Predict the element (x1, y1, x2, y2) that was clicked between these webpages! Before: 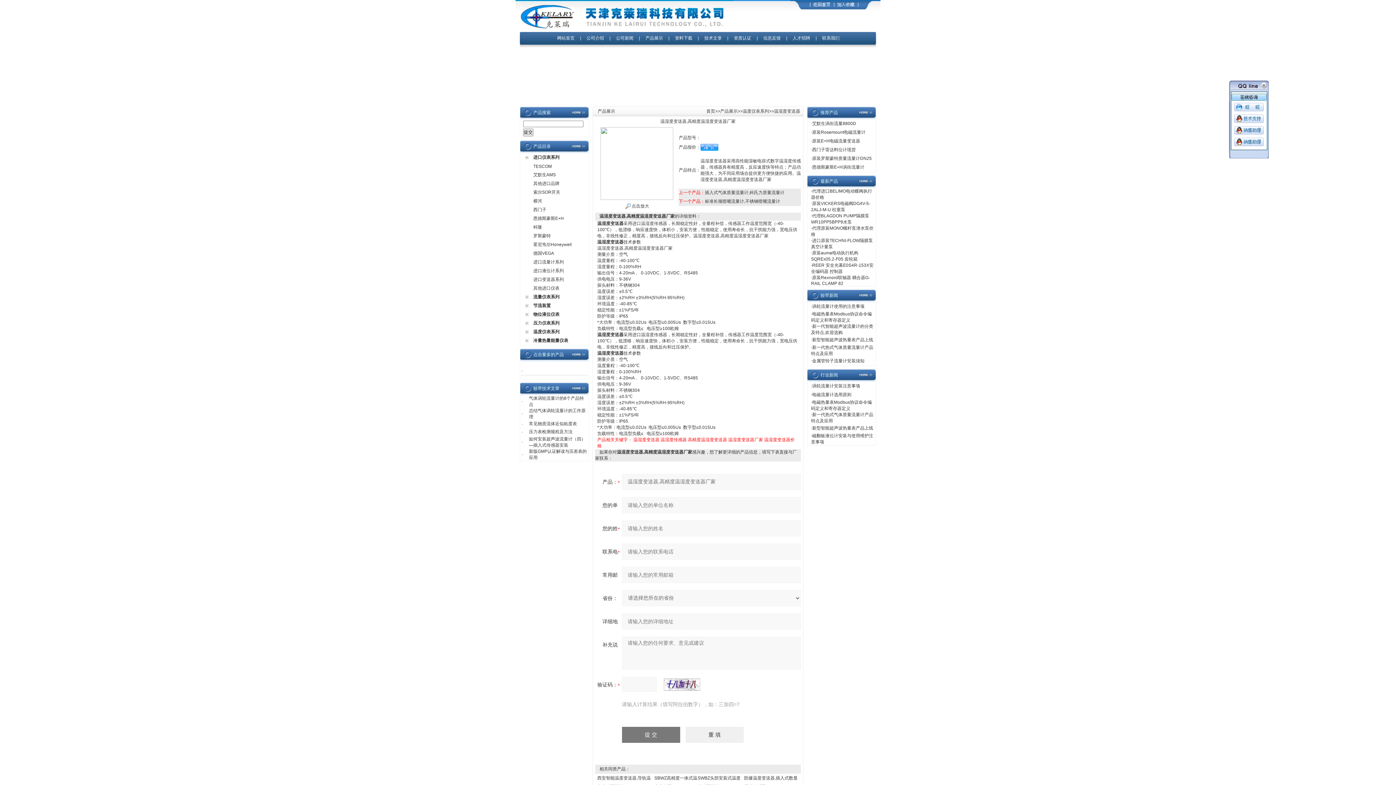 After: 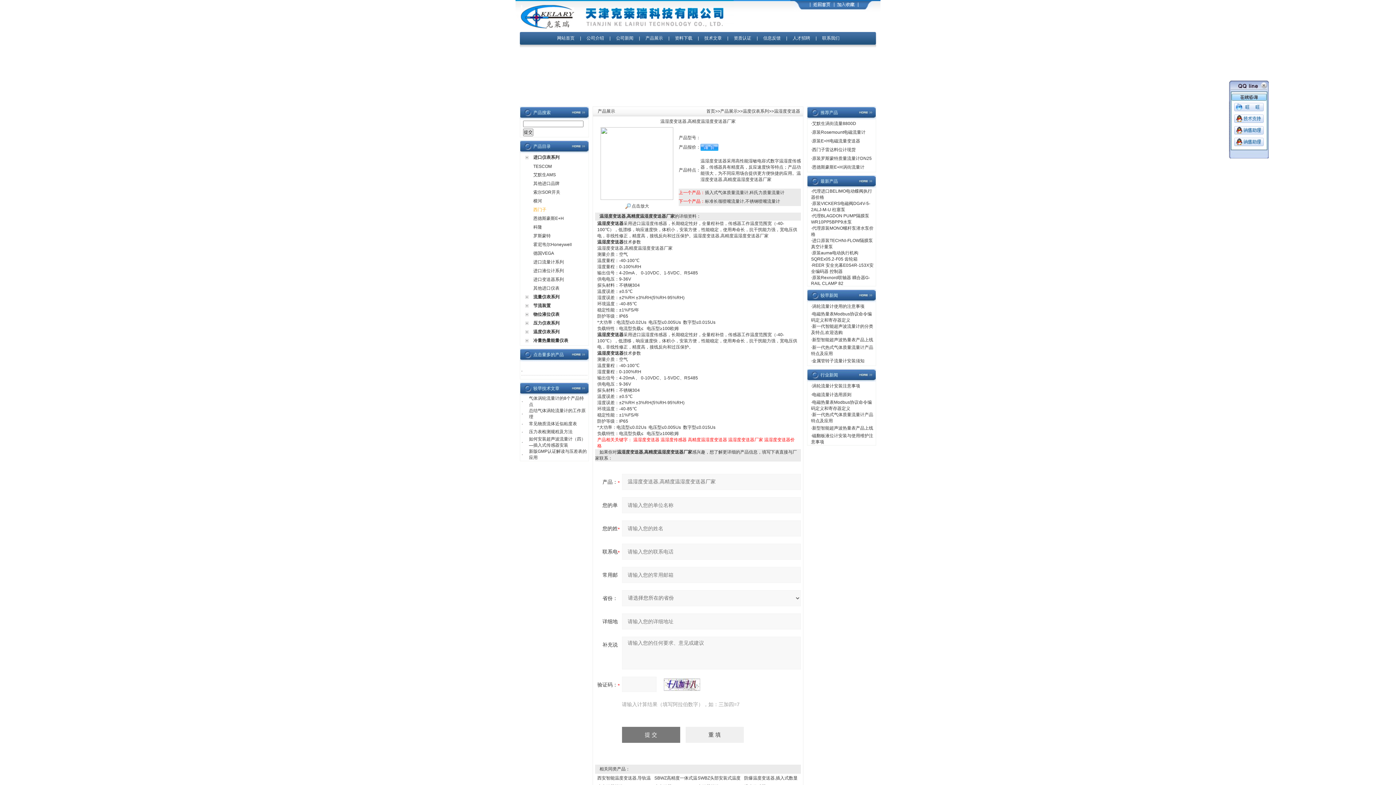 Action: bbox: (533, 207, 546, 212) label: 西门子